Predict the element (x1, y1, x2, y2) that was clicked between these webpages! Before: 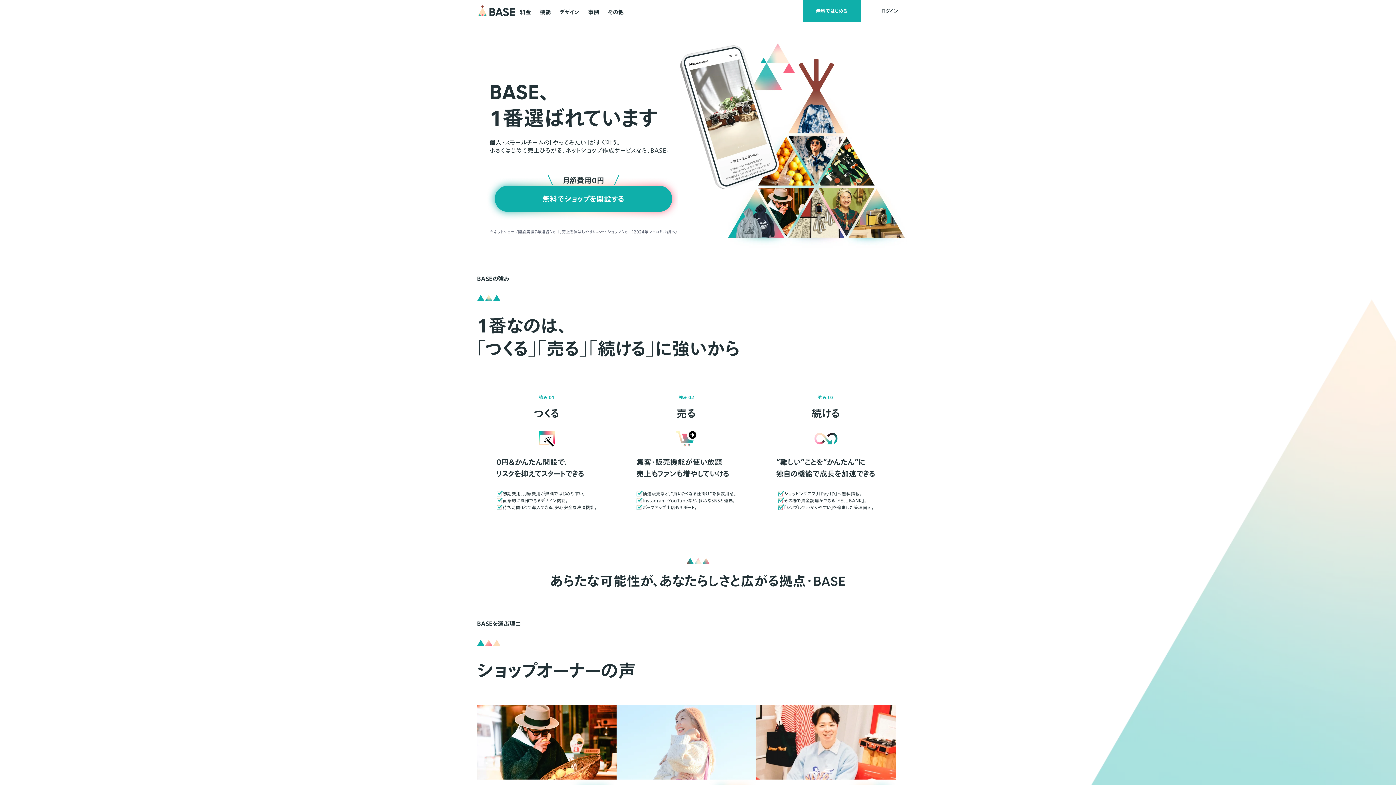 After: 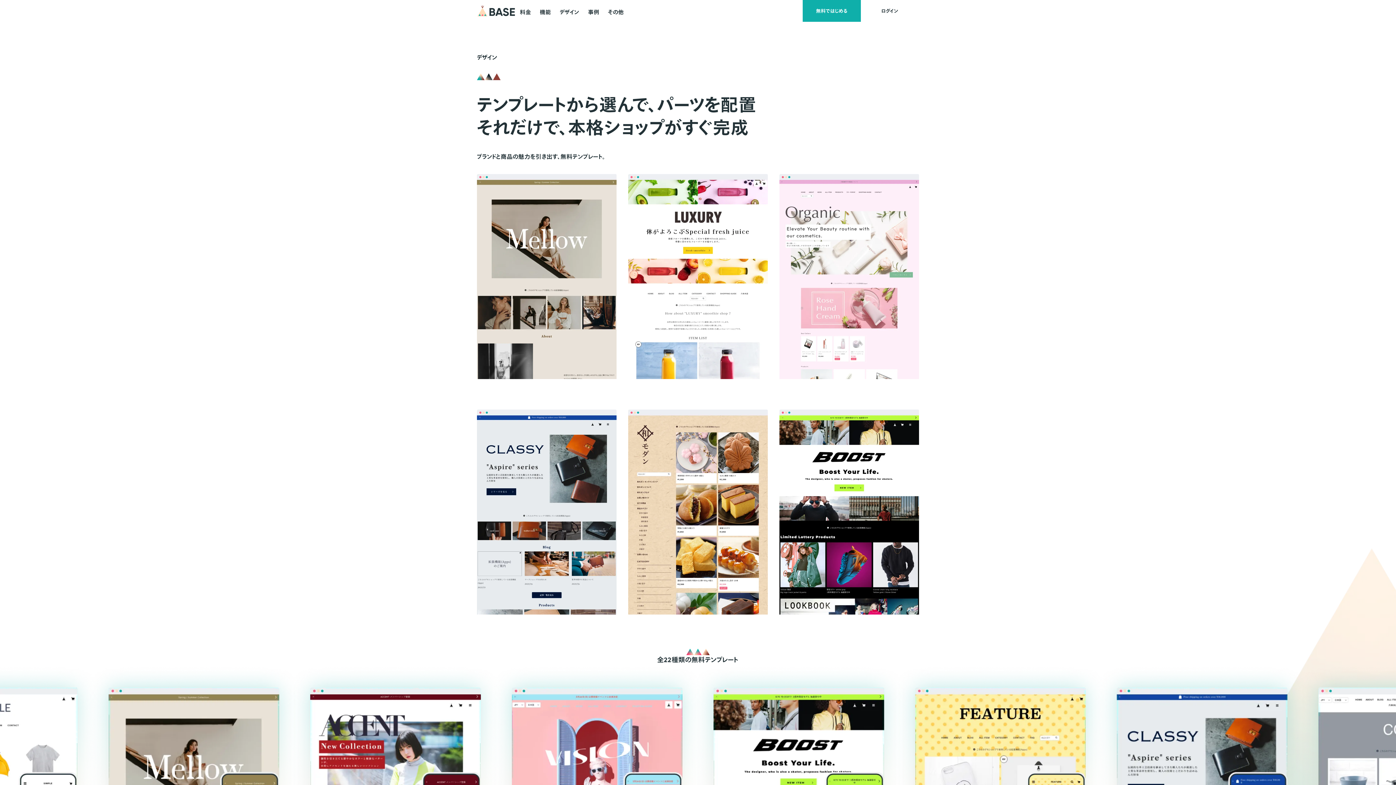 Action: bbox: (559, 0, 580, 22) label: デザイン